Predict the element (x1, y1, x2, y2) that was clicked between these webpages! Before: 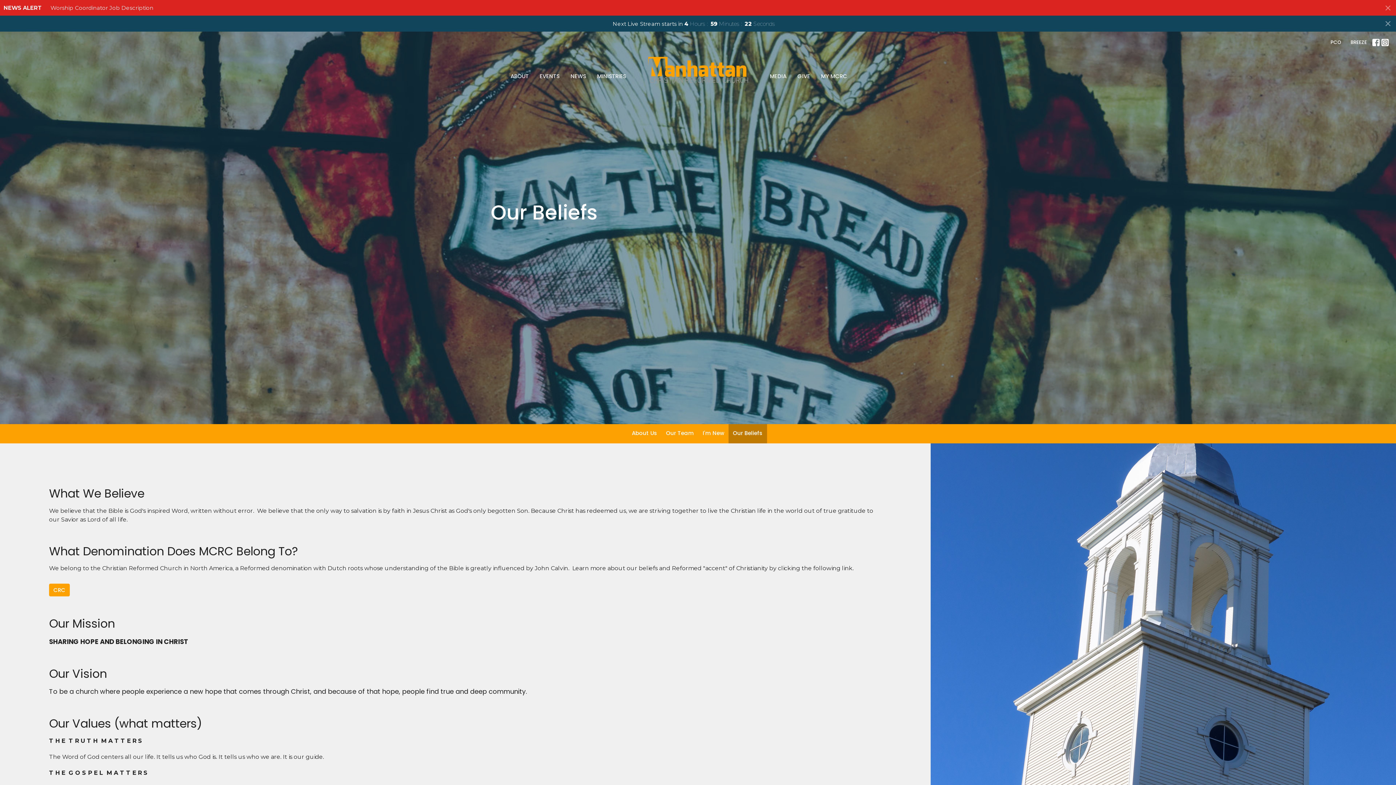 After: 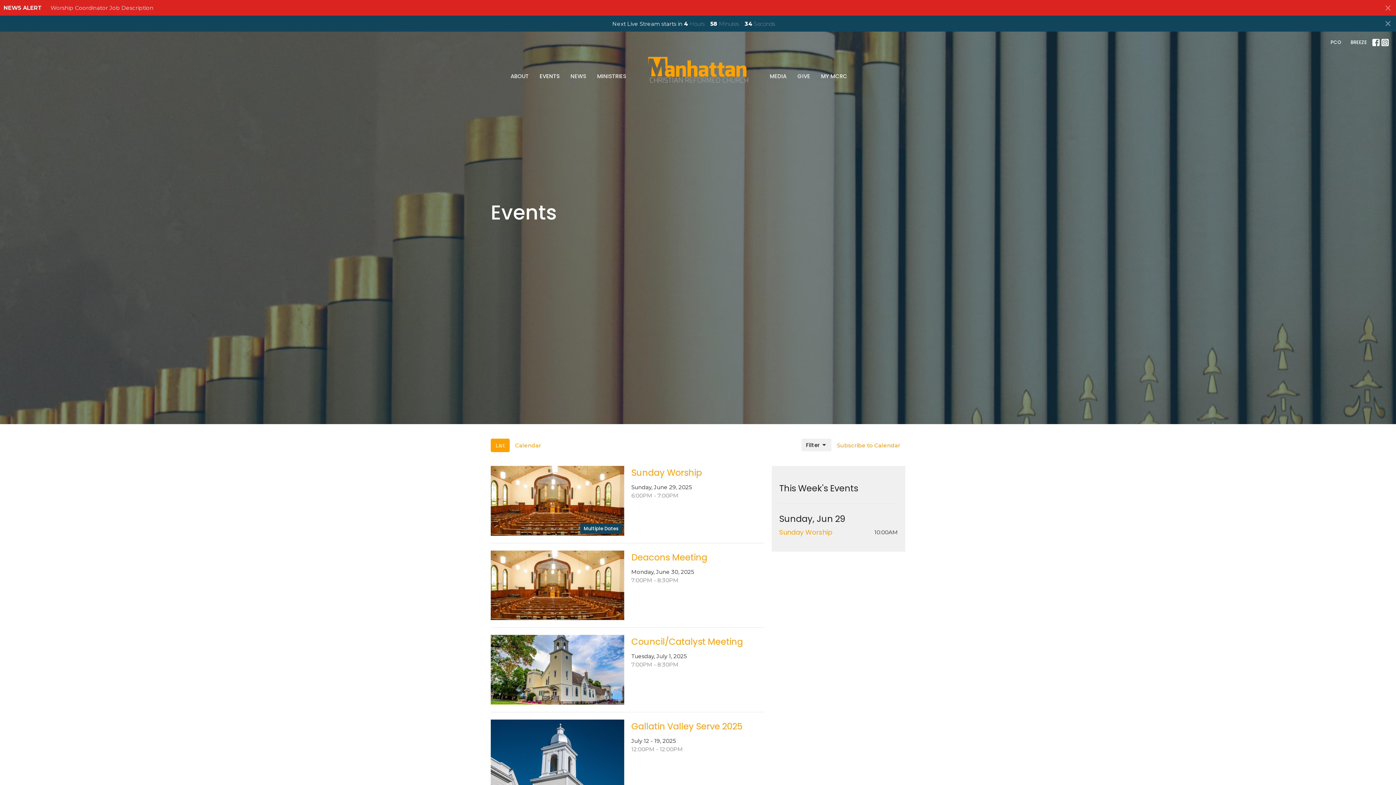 Action: label: EVENTS bbox: (539, 70, 559, 82)